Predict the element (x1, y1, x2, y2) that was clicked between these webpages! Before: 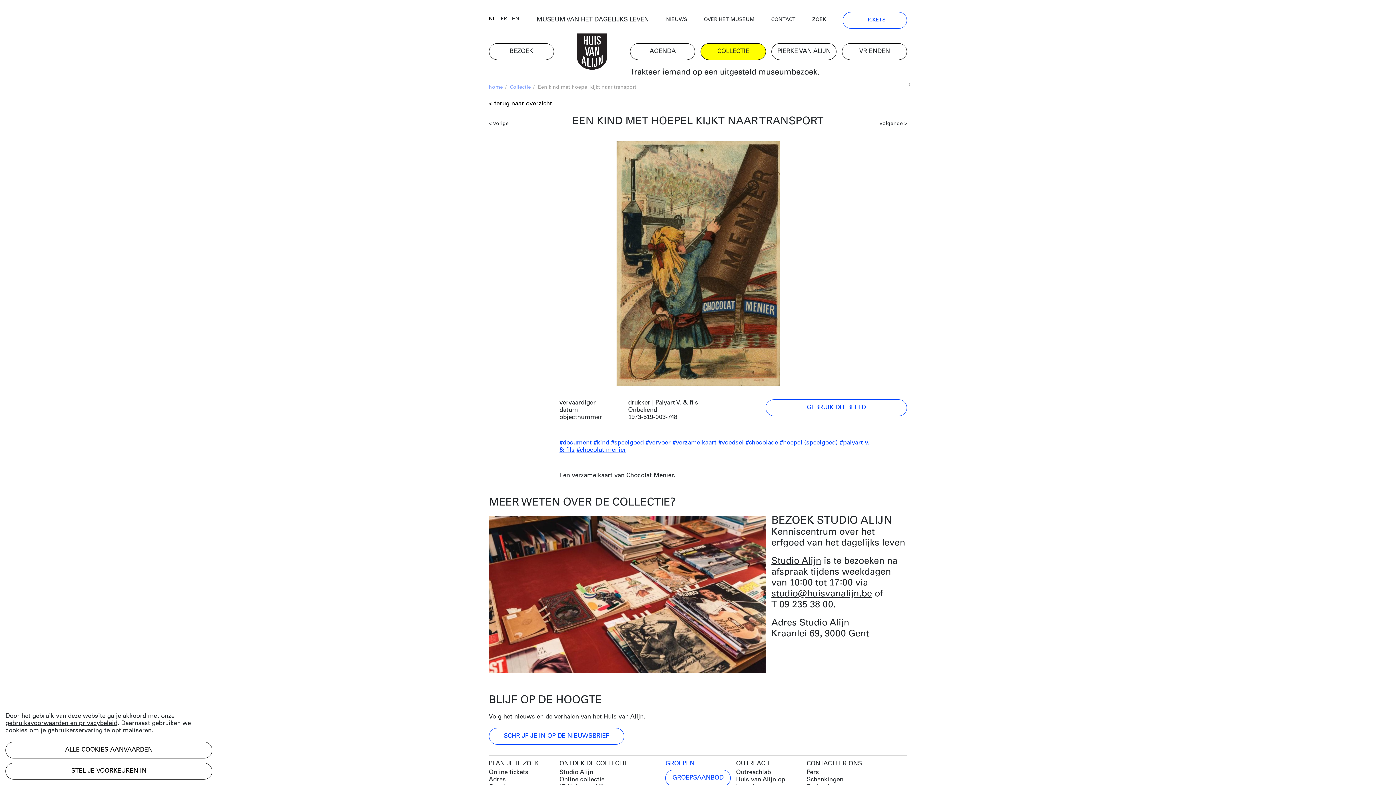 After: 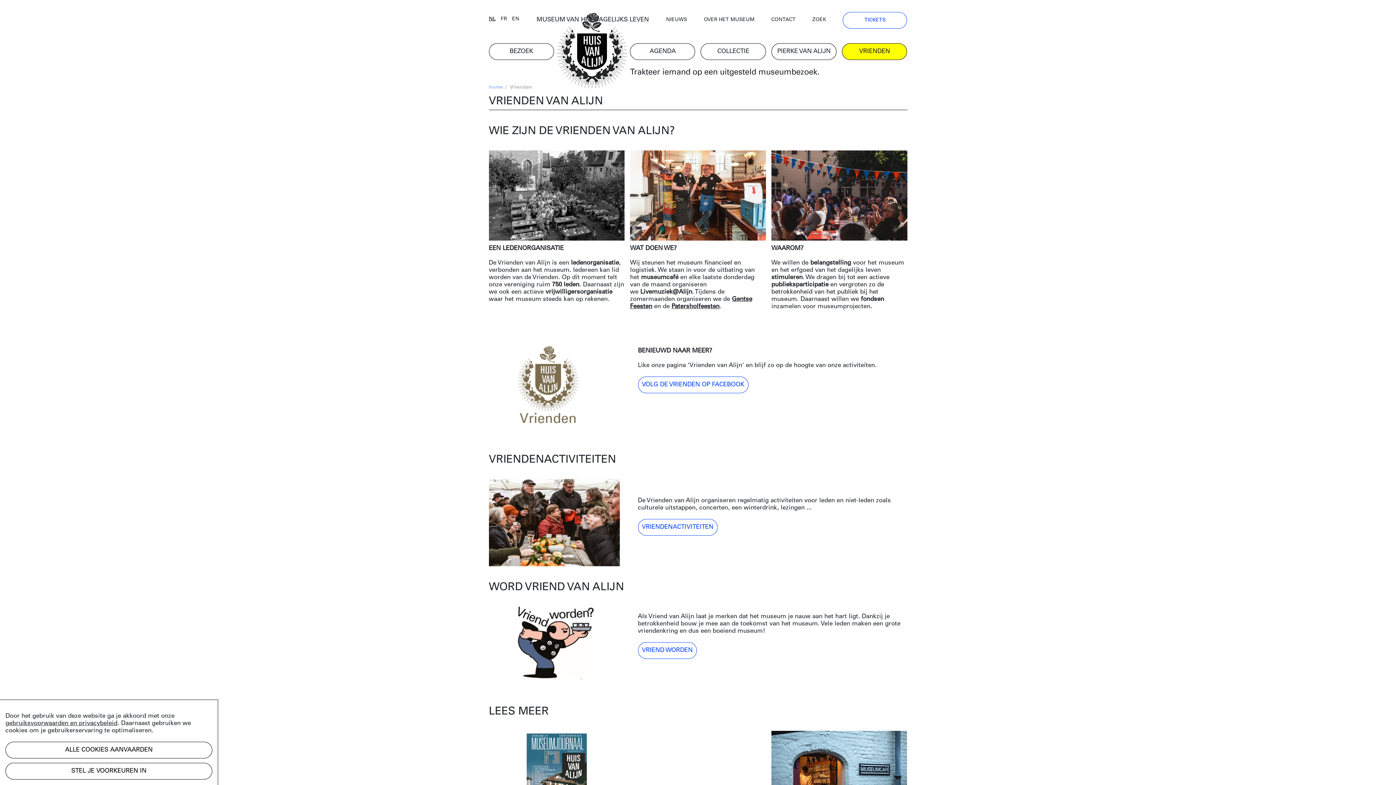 Action: label: VRIENDEN bbox: (842, 43, 907, 59)